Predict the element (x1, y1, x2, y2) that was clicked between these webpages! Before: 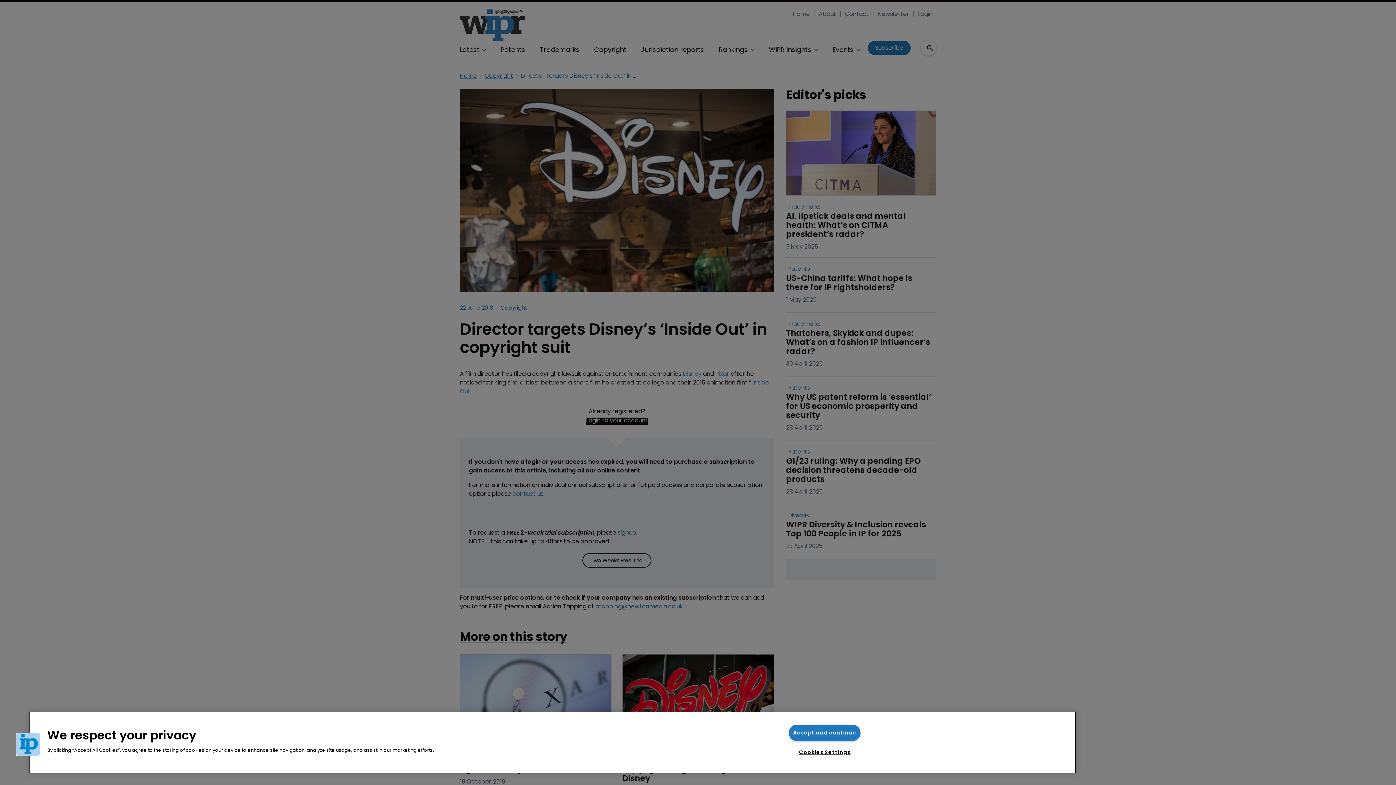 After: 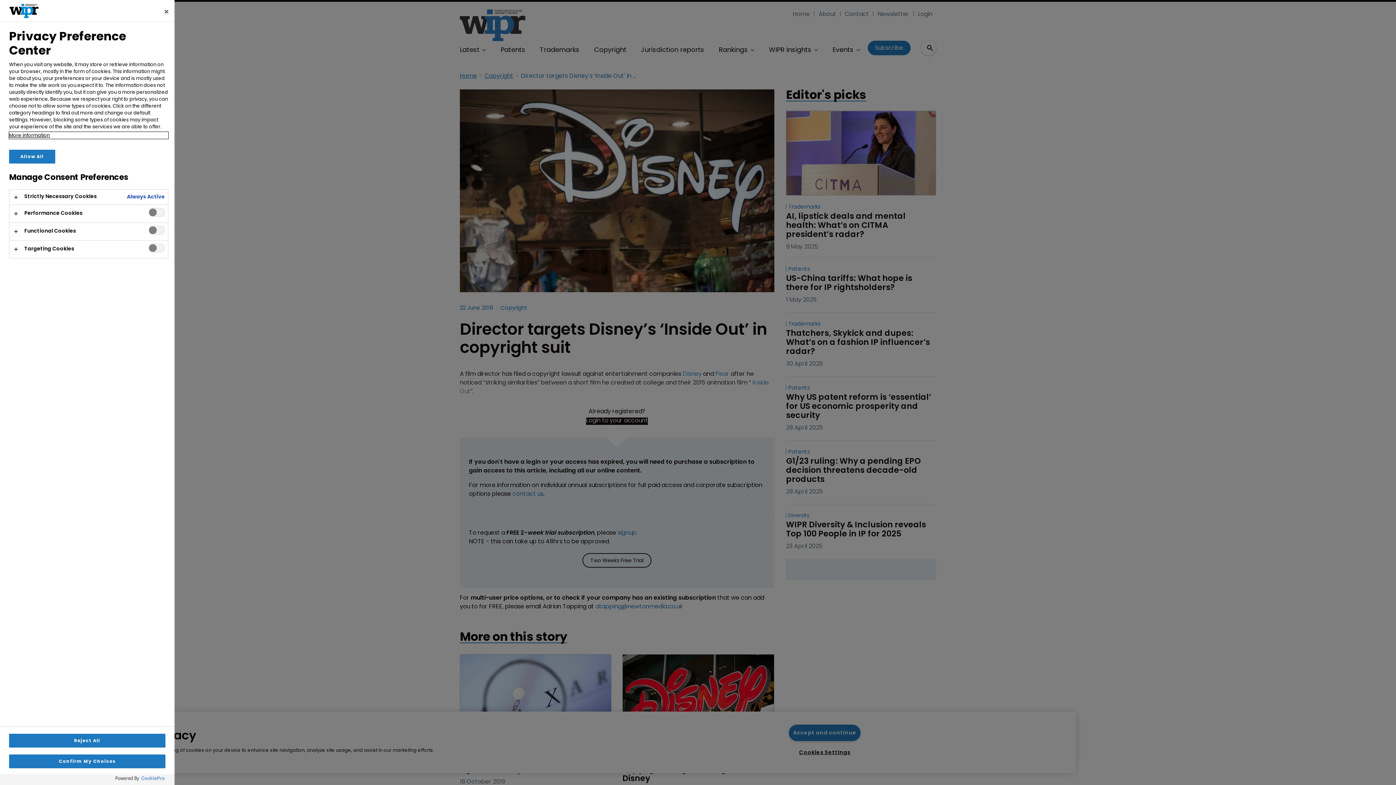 Action: label: Cookies Settings bbox: (795, 745, 854, 760)